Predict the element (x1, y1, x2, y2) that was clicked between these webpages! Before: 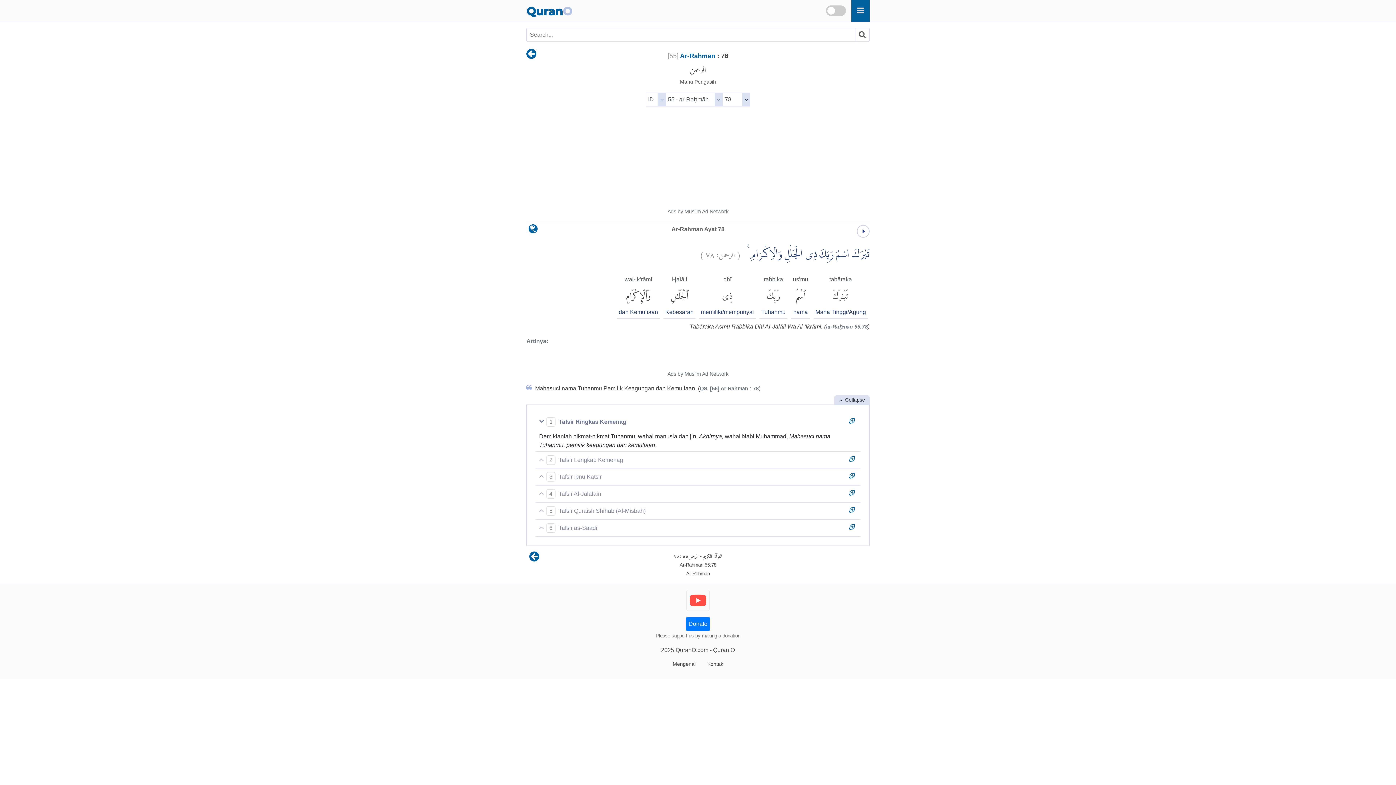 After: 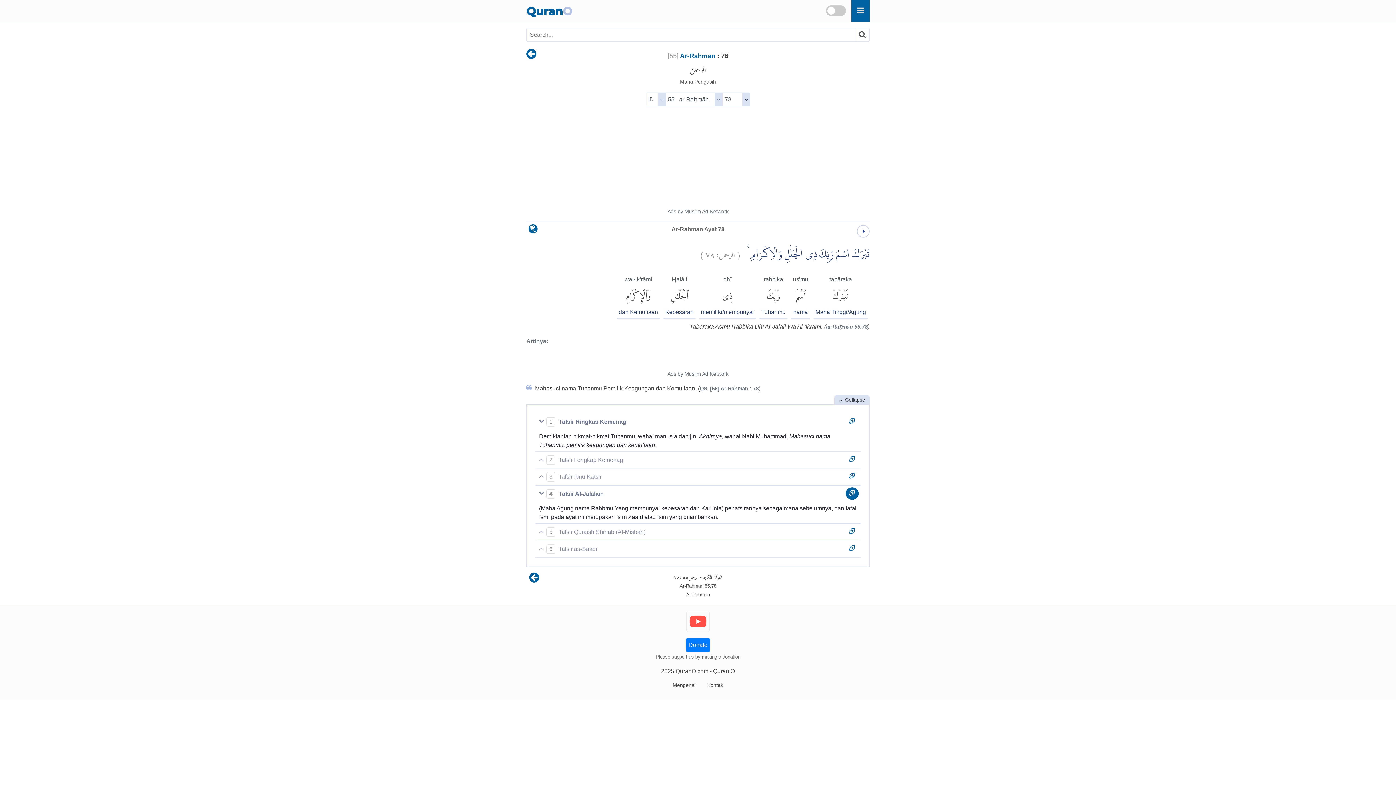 Action: bbox: (845, 487, 858, 500)